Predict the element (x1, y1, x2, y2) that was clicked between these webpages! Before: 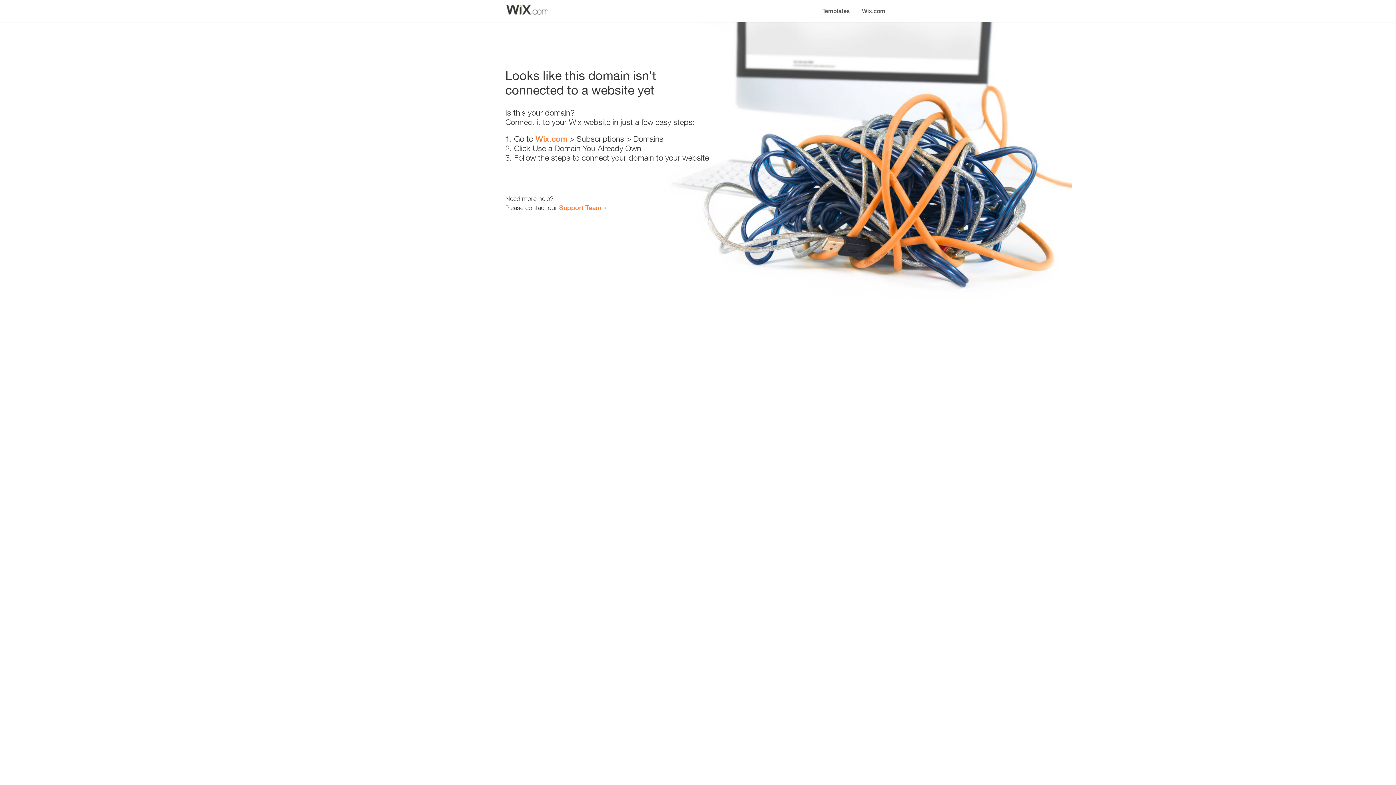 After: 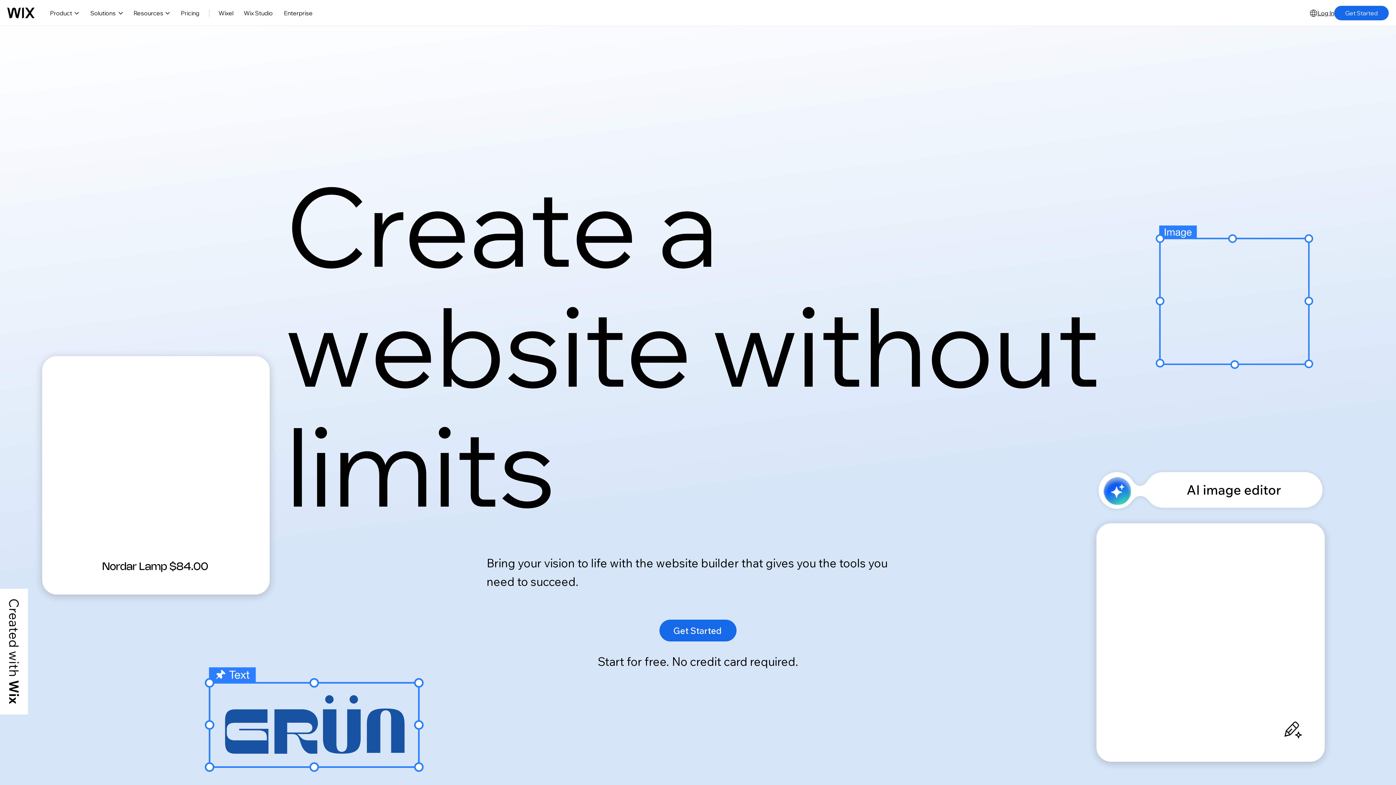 Action: bbox: (535, 134, 567, 143) label: Wix.com